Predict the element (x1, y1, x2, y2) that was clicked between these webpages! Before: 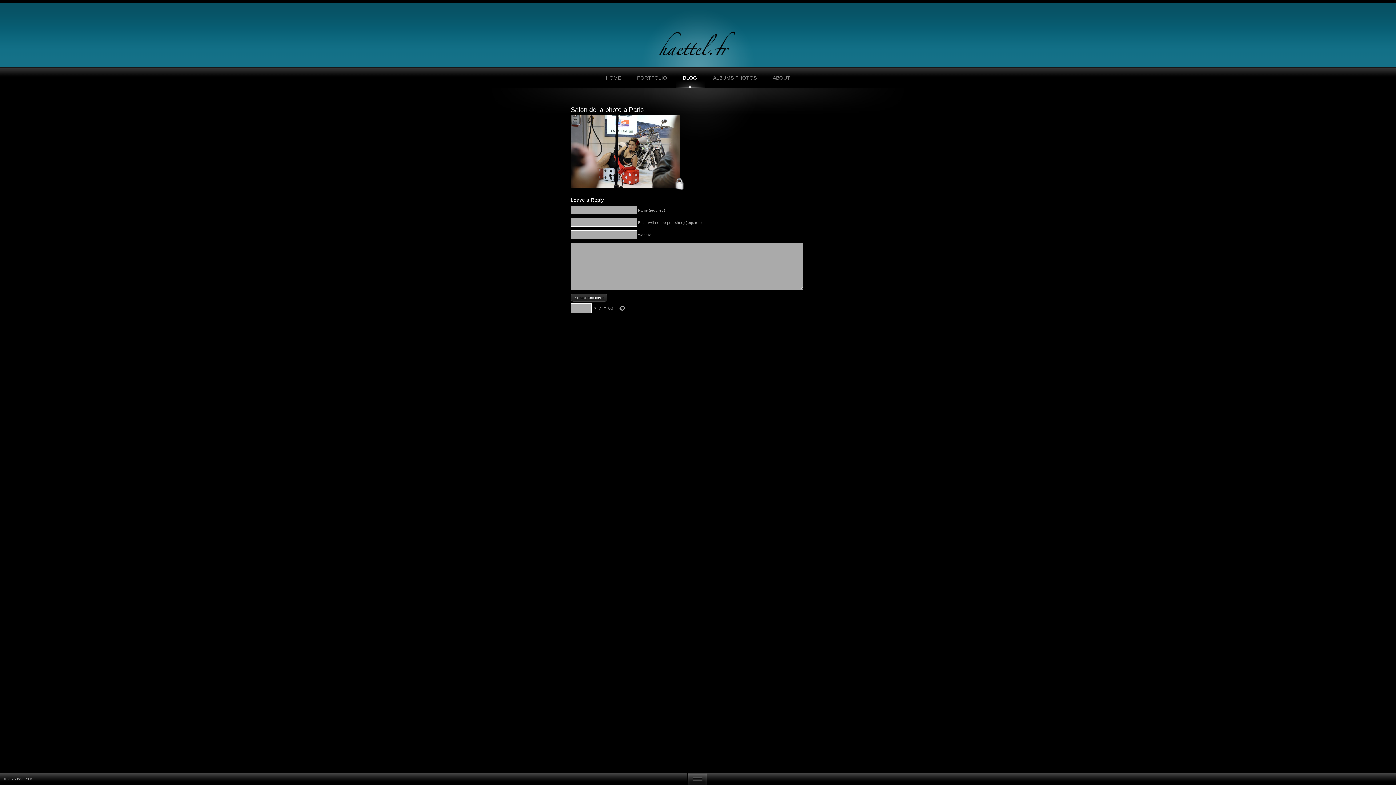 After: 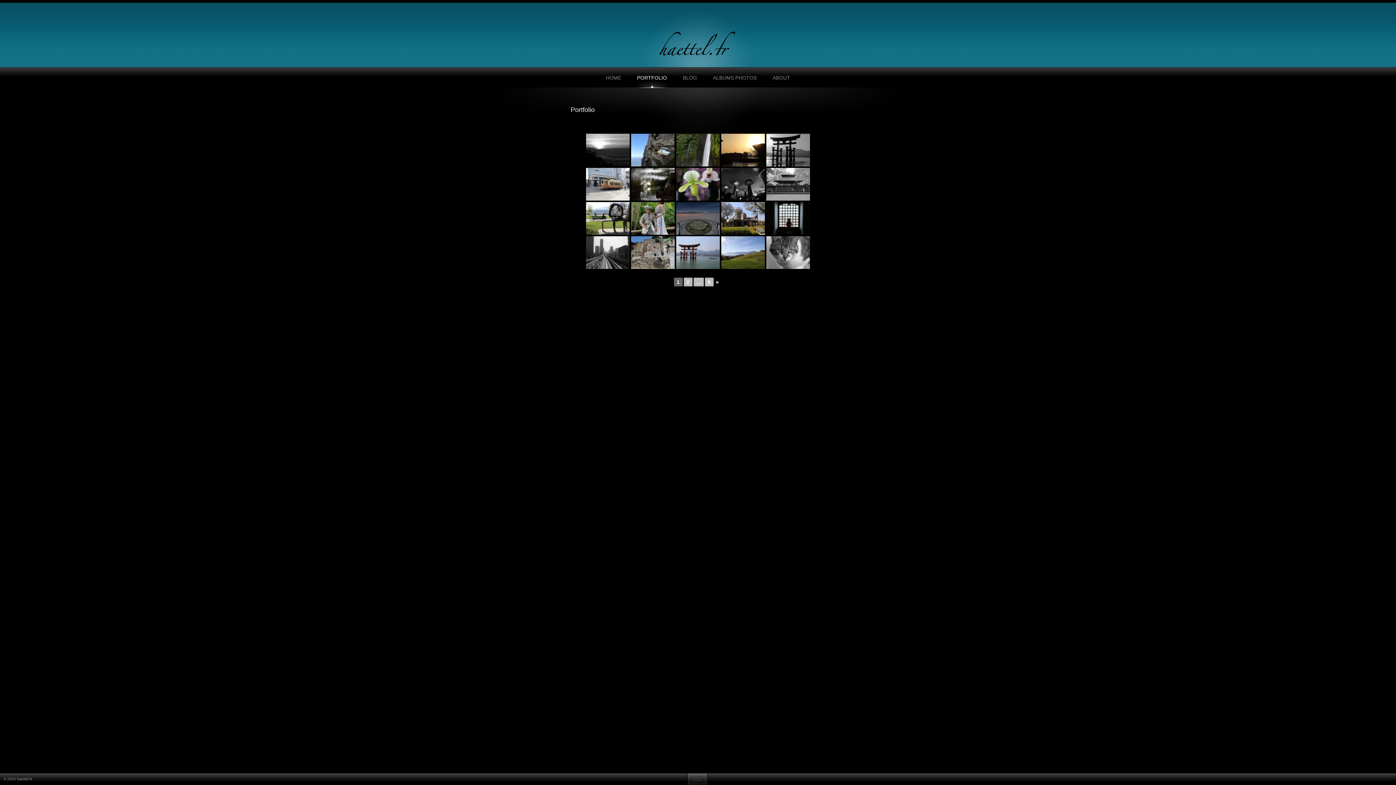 Action: label: PORTFOLIO bbox: (630, 68, 674, 88)